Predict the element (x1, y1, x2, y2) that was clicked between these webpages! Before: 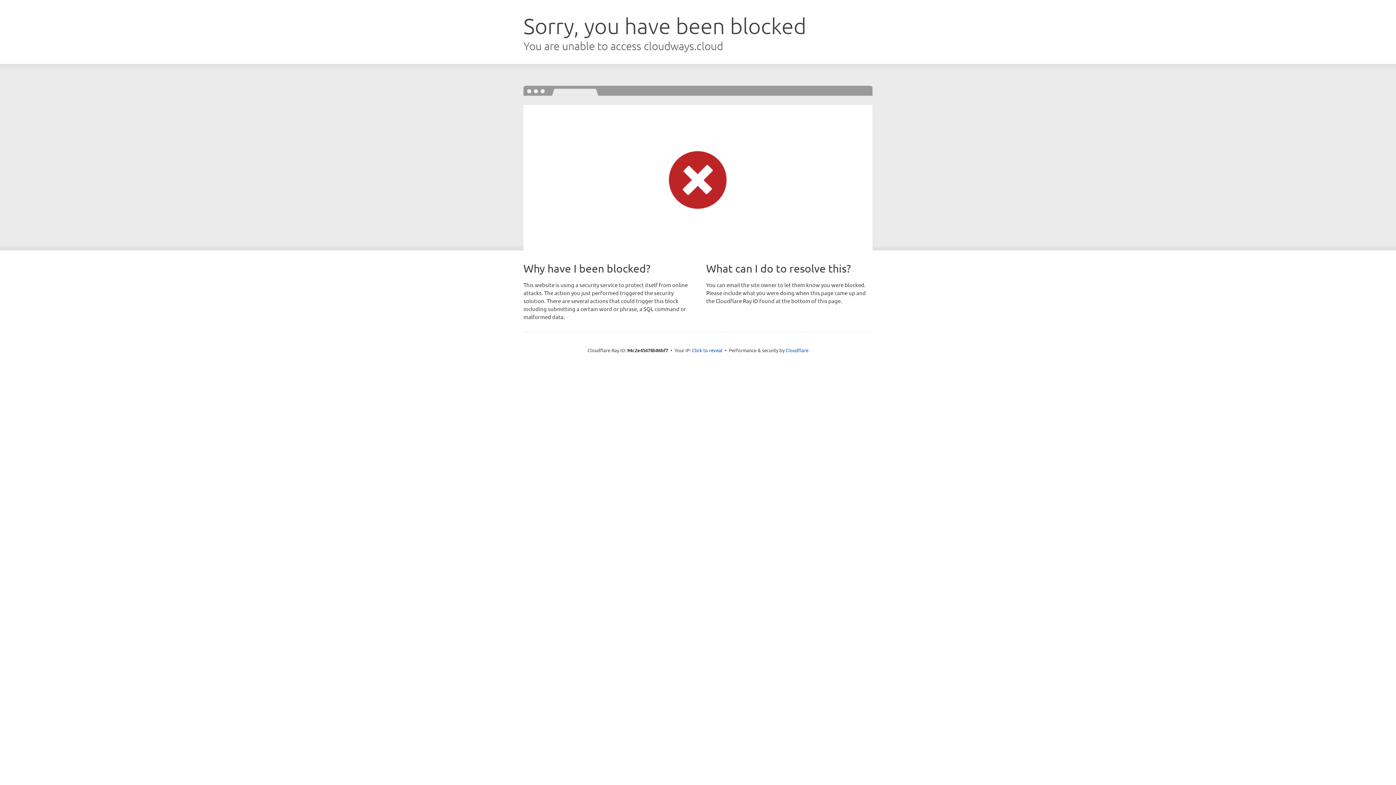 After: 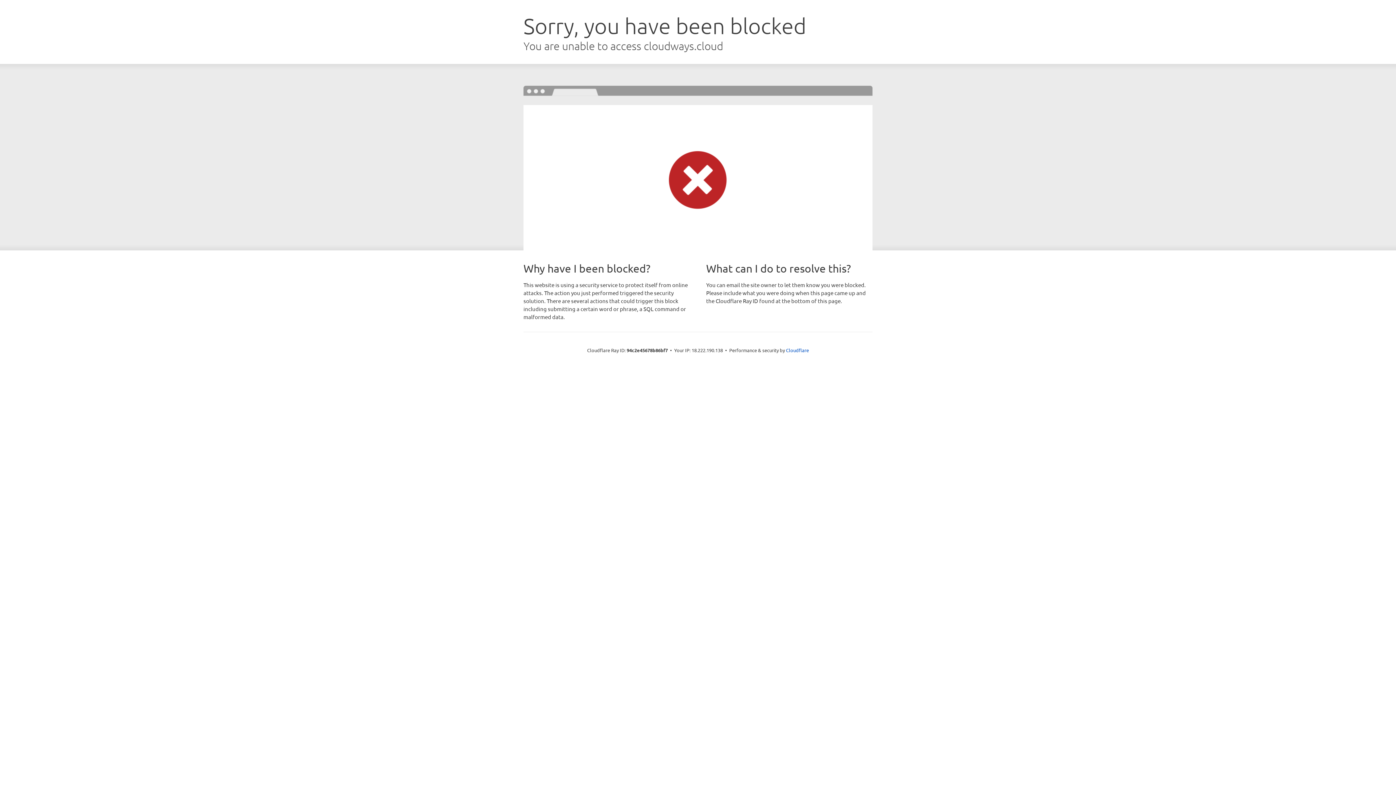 Action: bbox: (692, 346, 722, 353) label: Click to reveal